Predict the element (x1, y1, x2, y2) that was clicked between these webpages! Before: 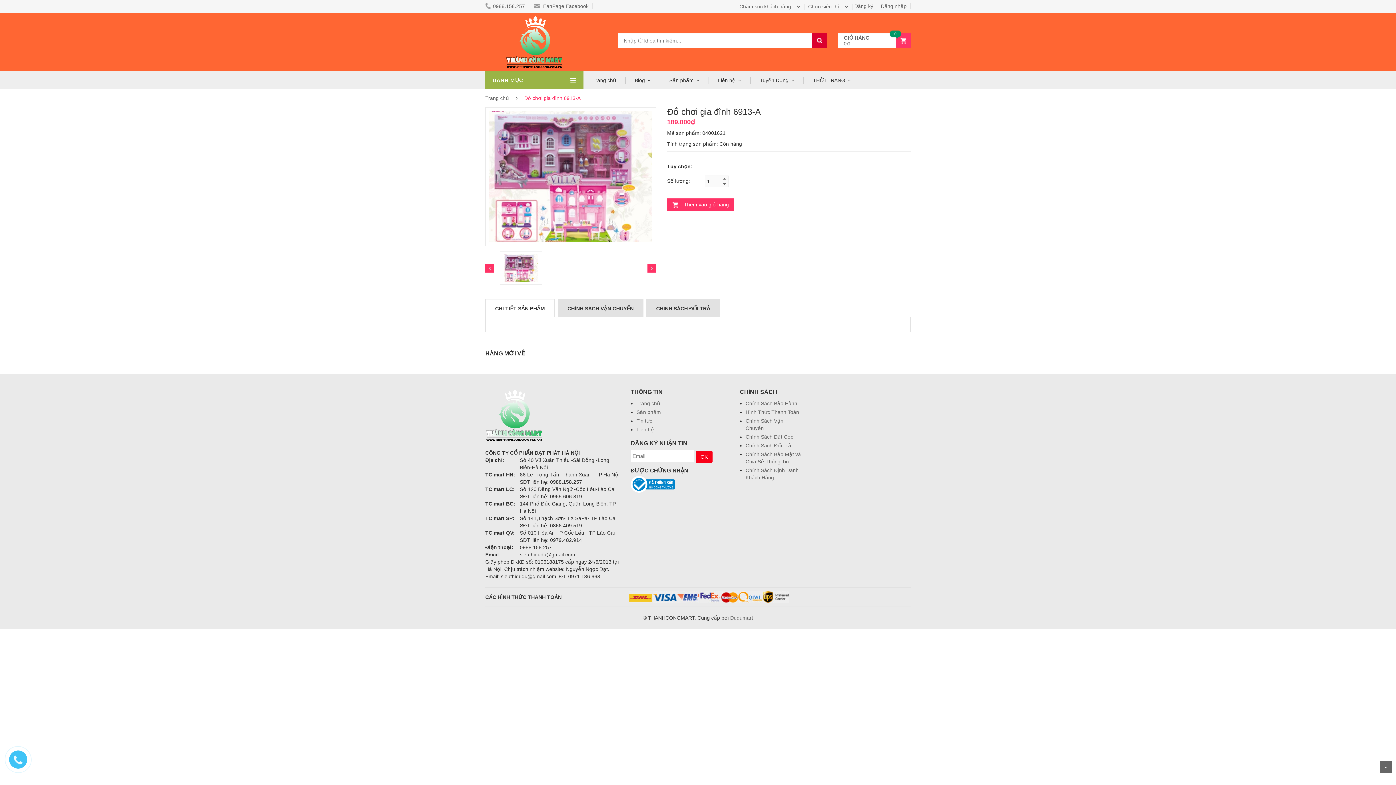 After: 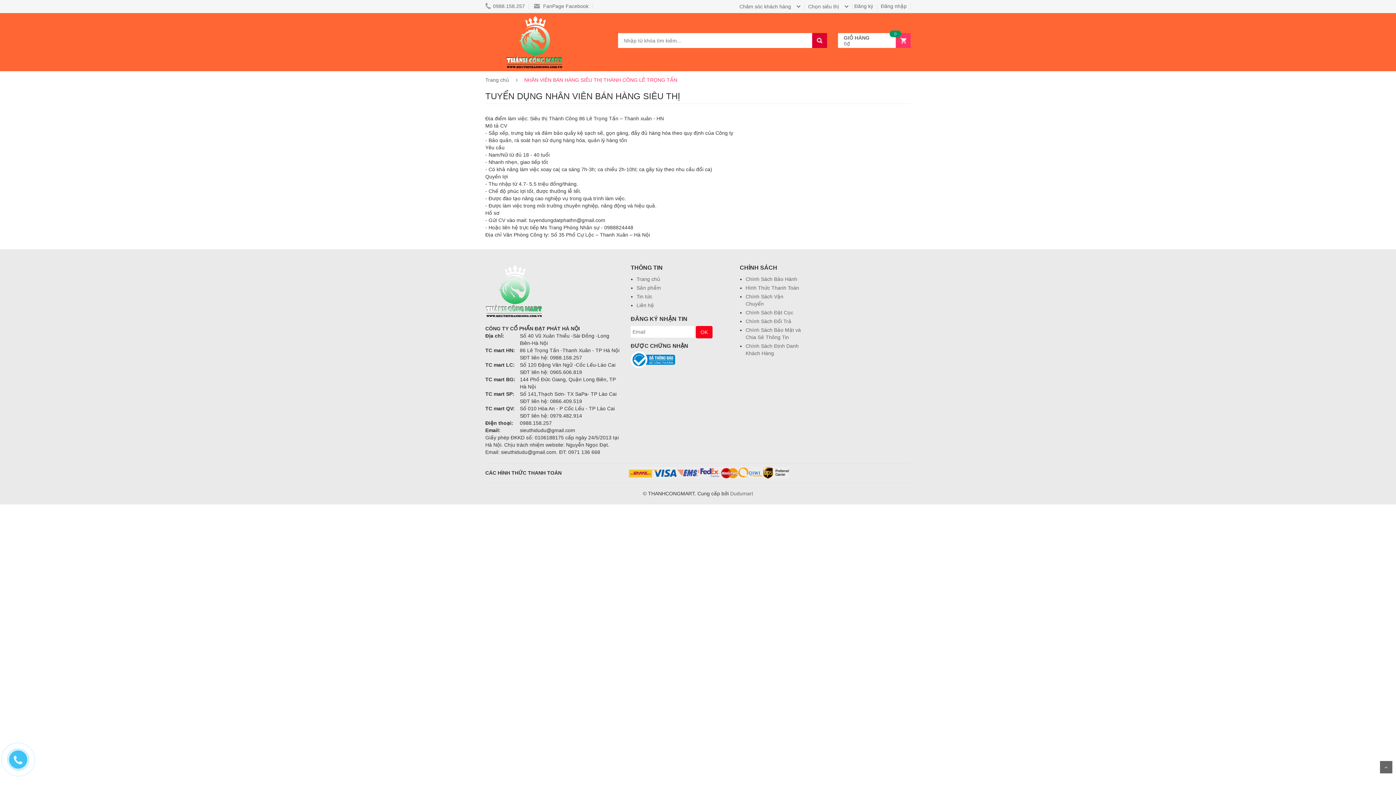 Action: label: Tuyển Dụng bbox: (750, 76, 804, 84)